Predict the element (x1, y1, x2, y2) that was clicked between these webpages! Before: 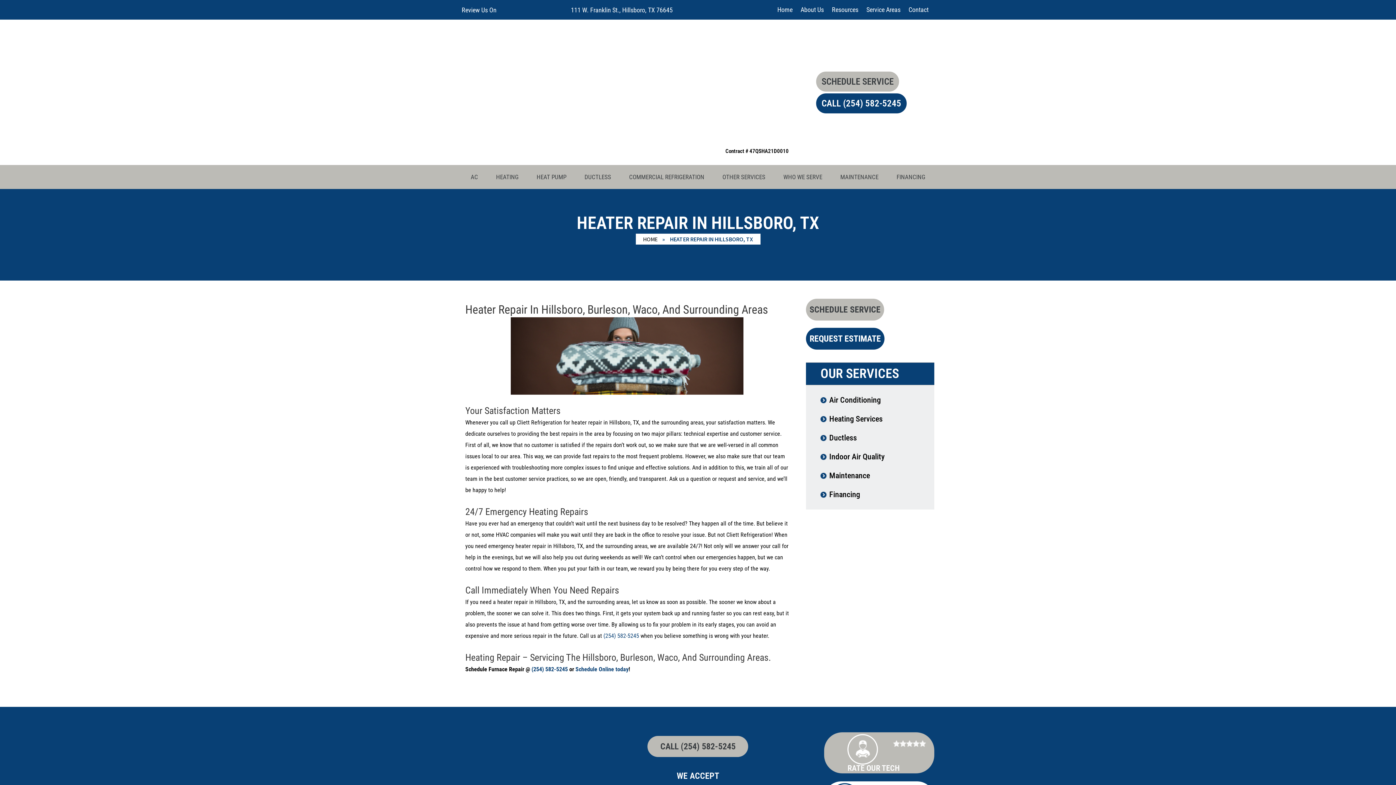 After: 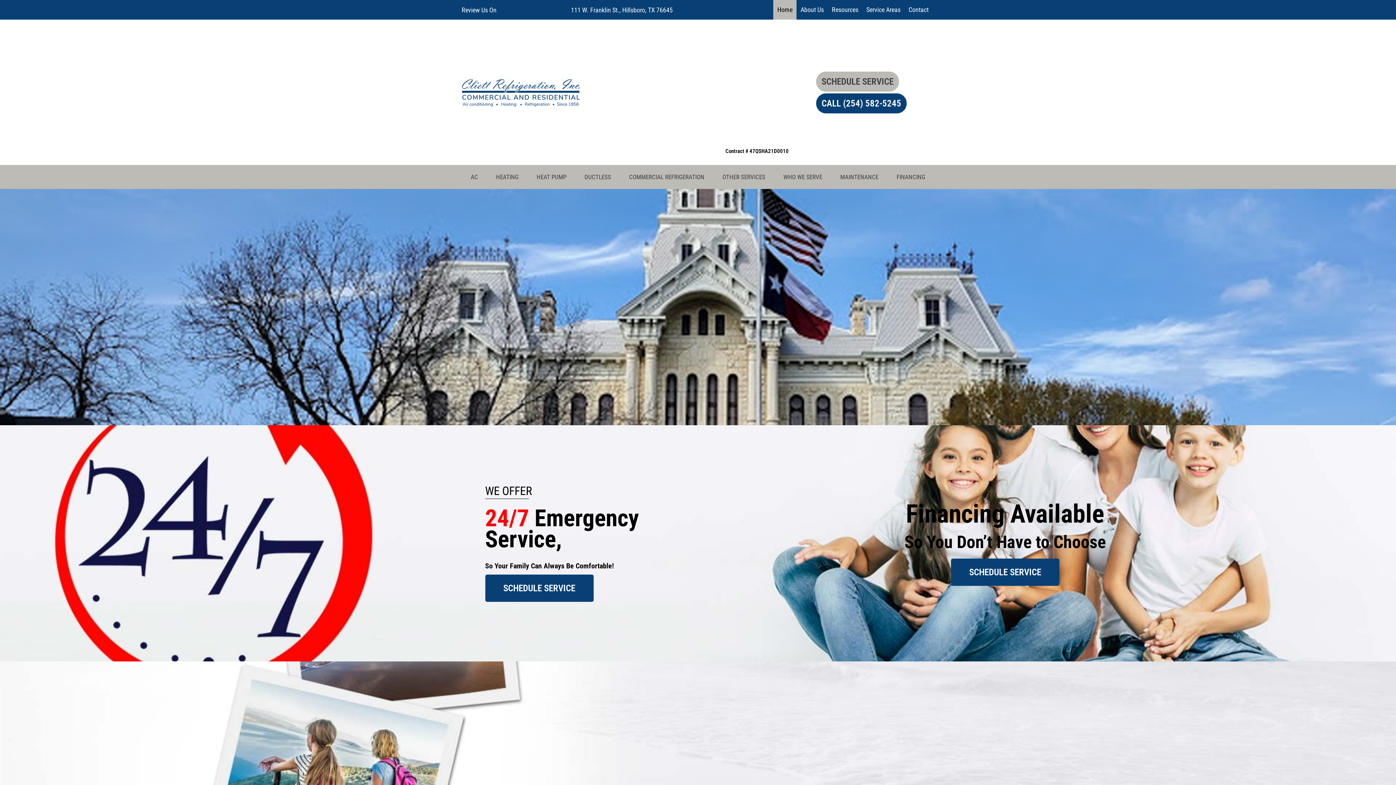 Action: bbox: (643, 235, 657, 242) label: HOME